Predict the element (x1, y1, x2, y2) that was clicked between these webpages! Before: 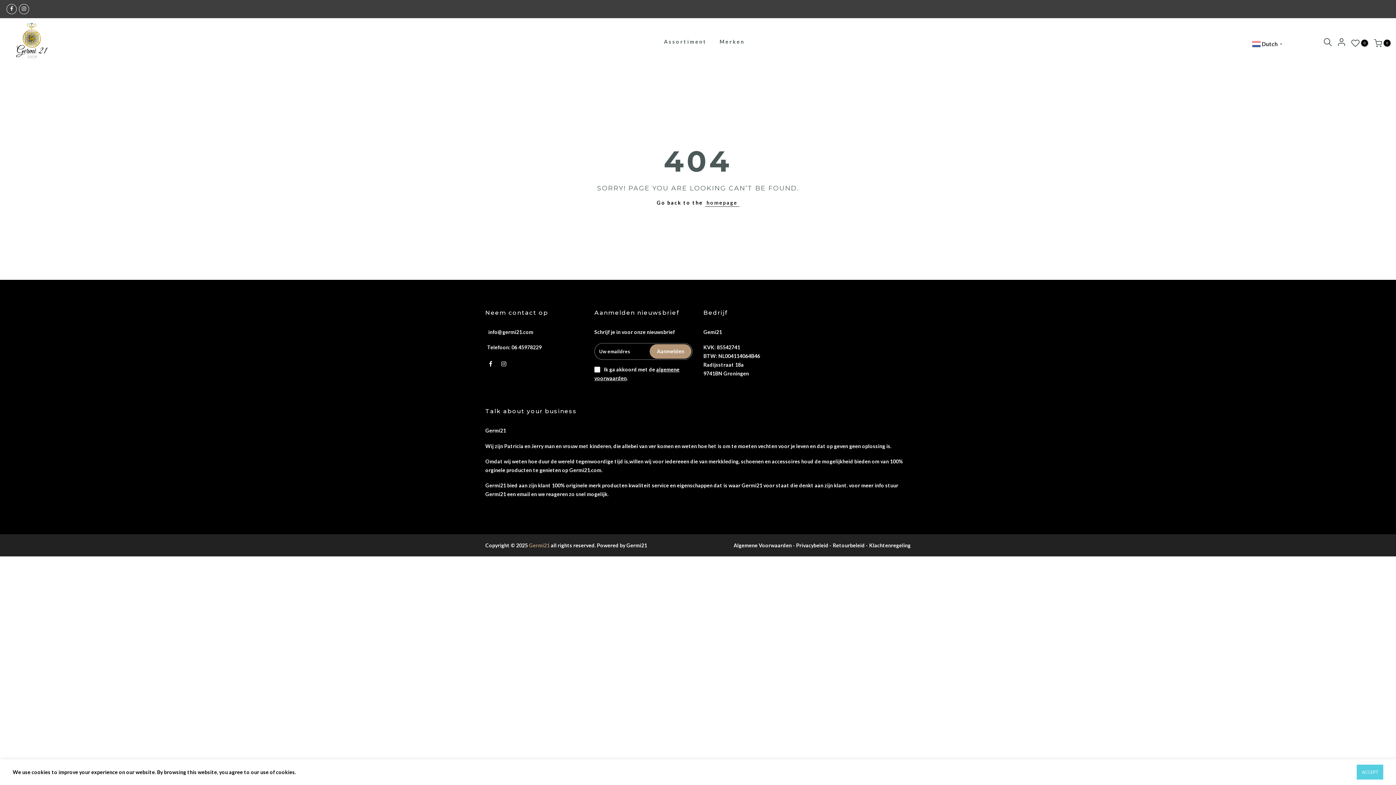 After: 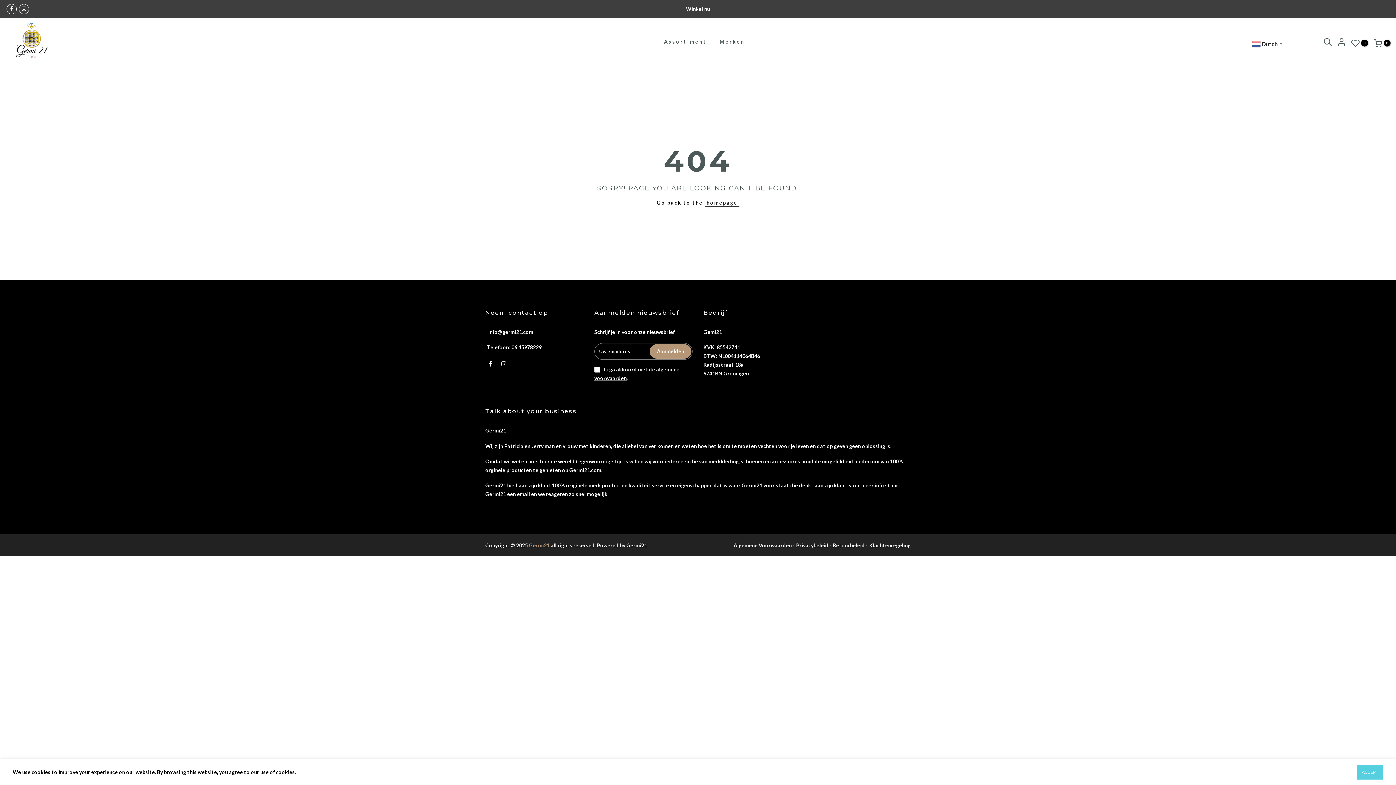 Action: bbox: (866, 542, 910, 548) label: - Klachtenregeling